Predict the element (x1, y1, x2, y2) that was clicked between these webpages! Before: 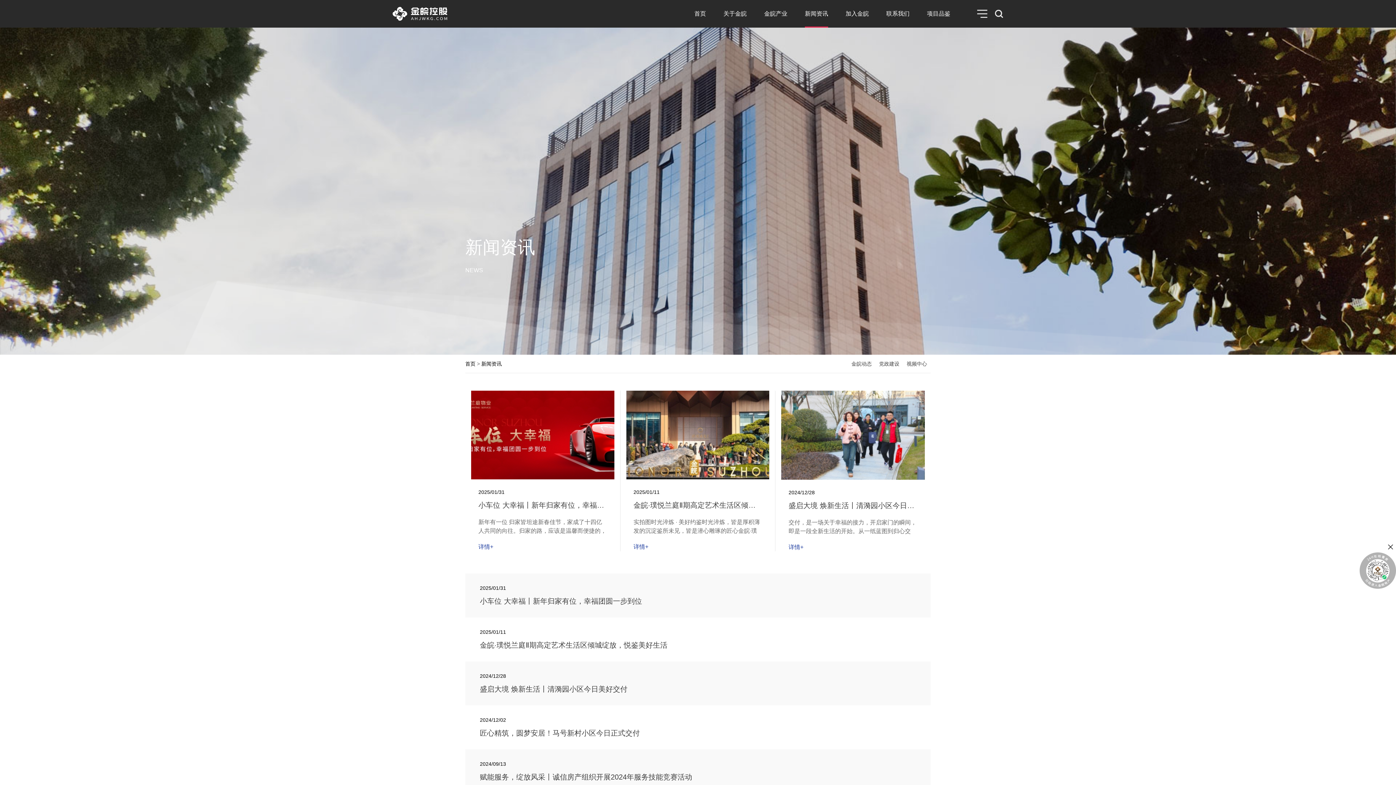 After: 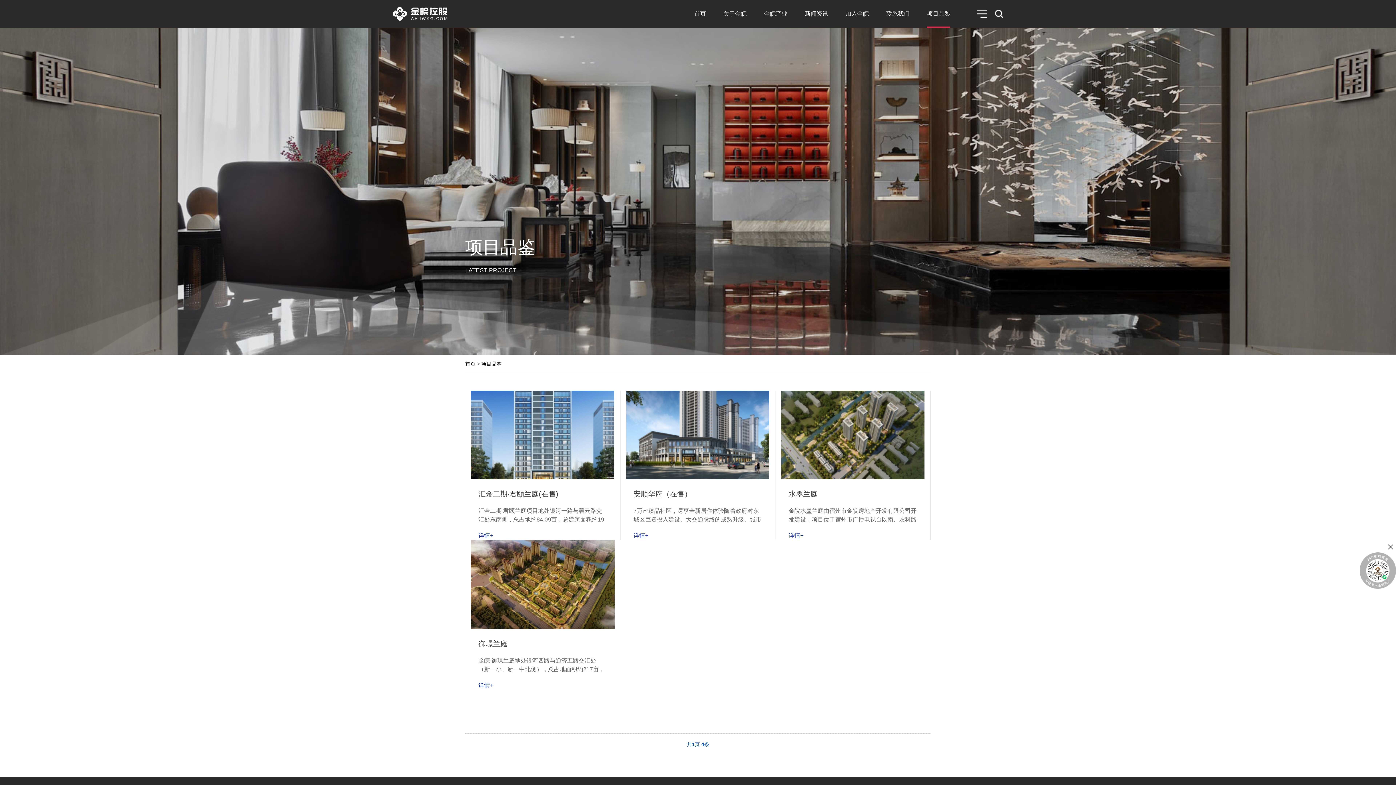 Action: bbox: (927, 0, 950, 27) label: 项目品鉴